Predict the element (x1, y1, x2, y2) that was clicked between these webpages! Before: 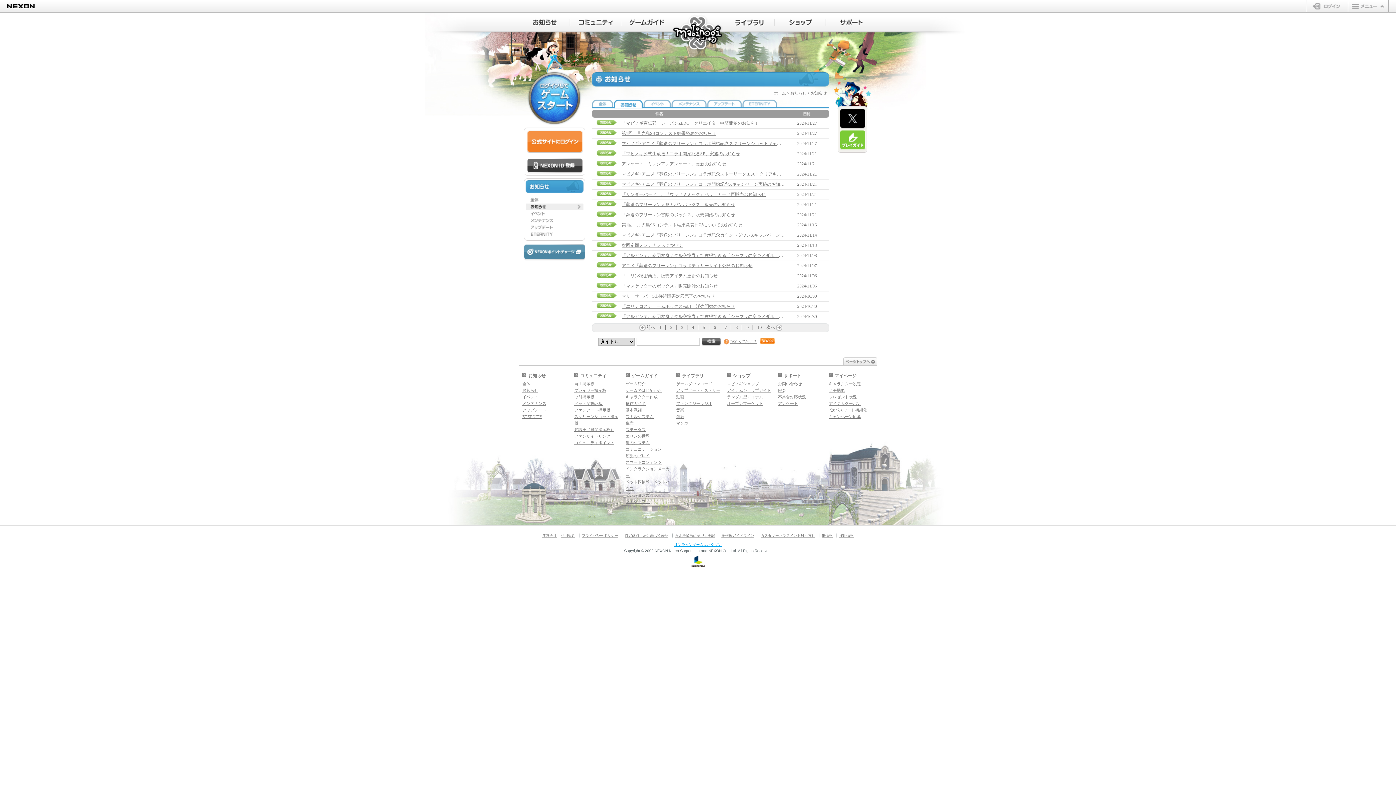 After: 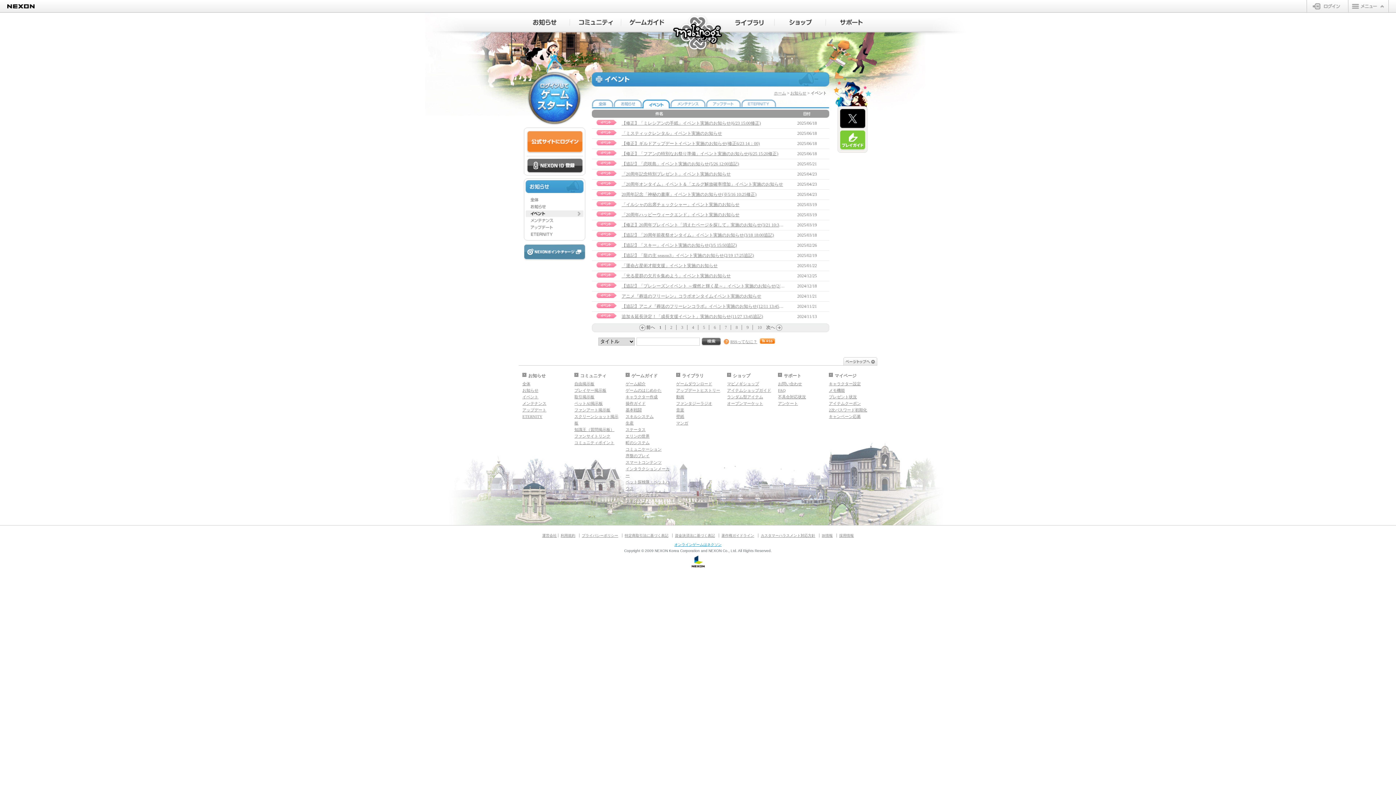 Action: bbox: (643, 99, 671, 106) label: イベント